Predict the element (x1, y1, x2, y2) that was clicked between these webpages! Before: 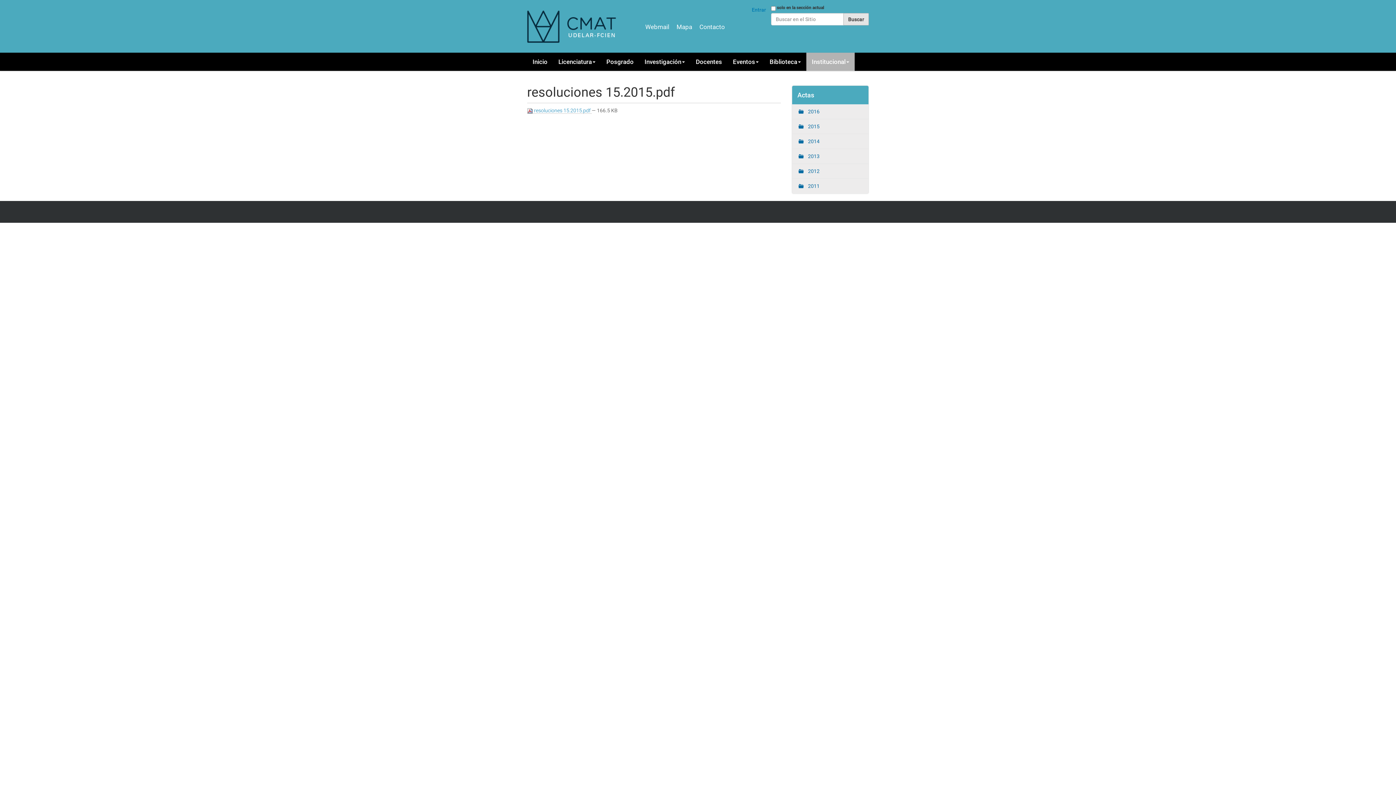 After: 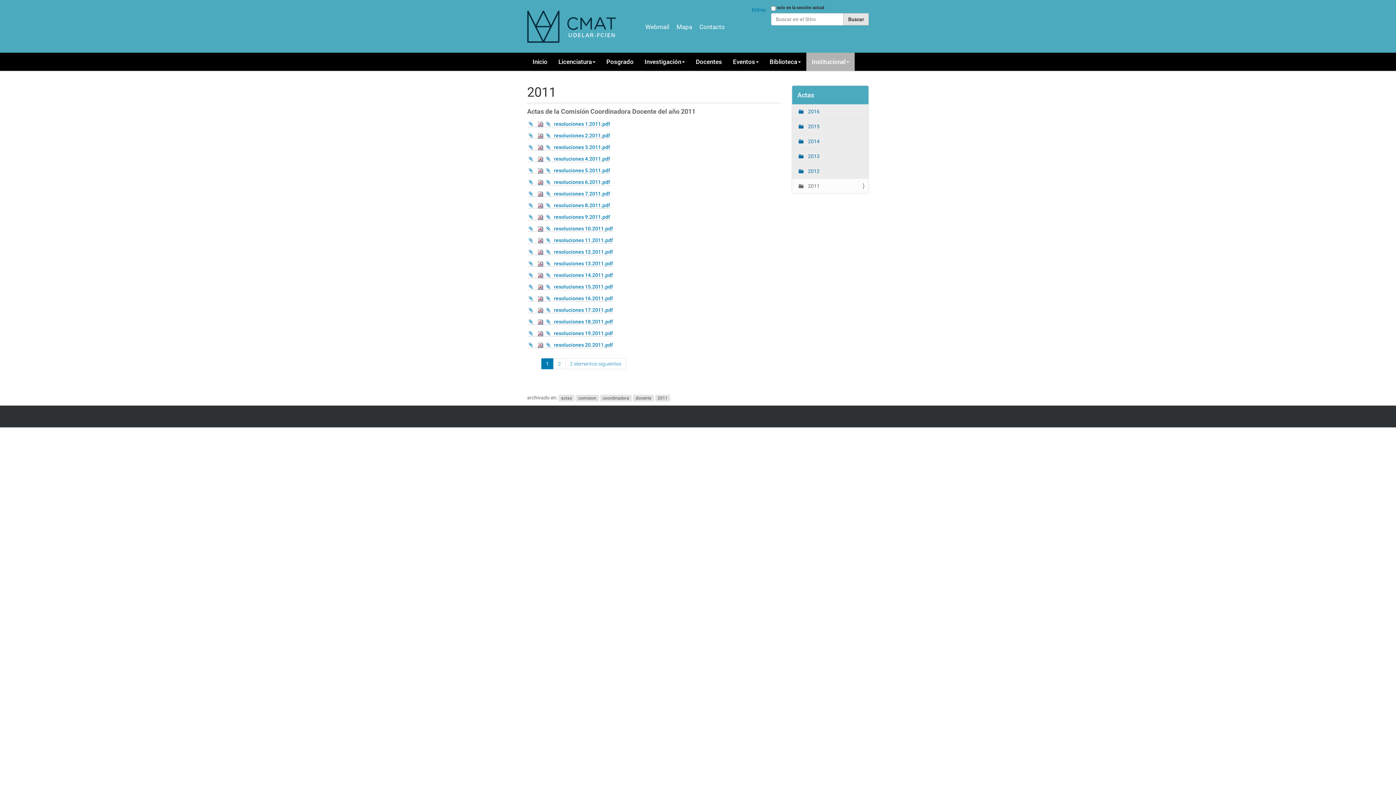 Action: label:  2011 bbox: (792, 178, 868, 193)